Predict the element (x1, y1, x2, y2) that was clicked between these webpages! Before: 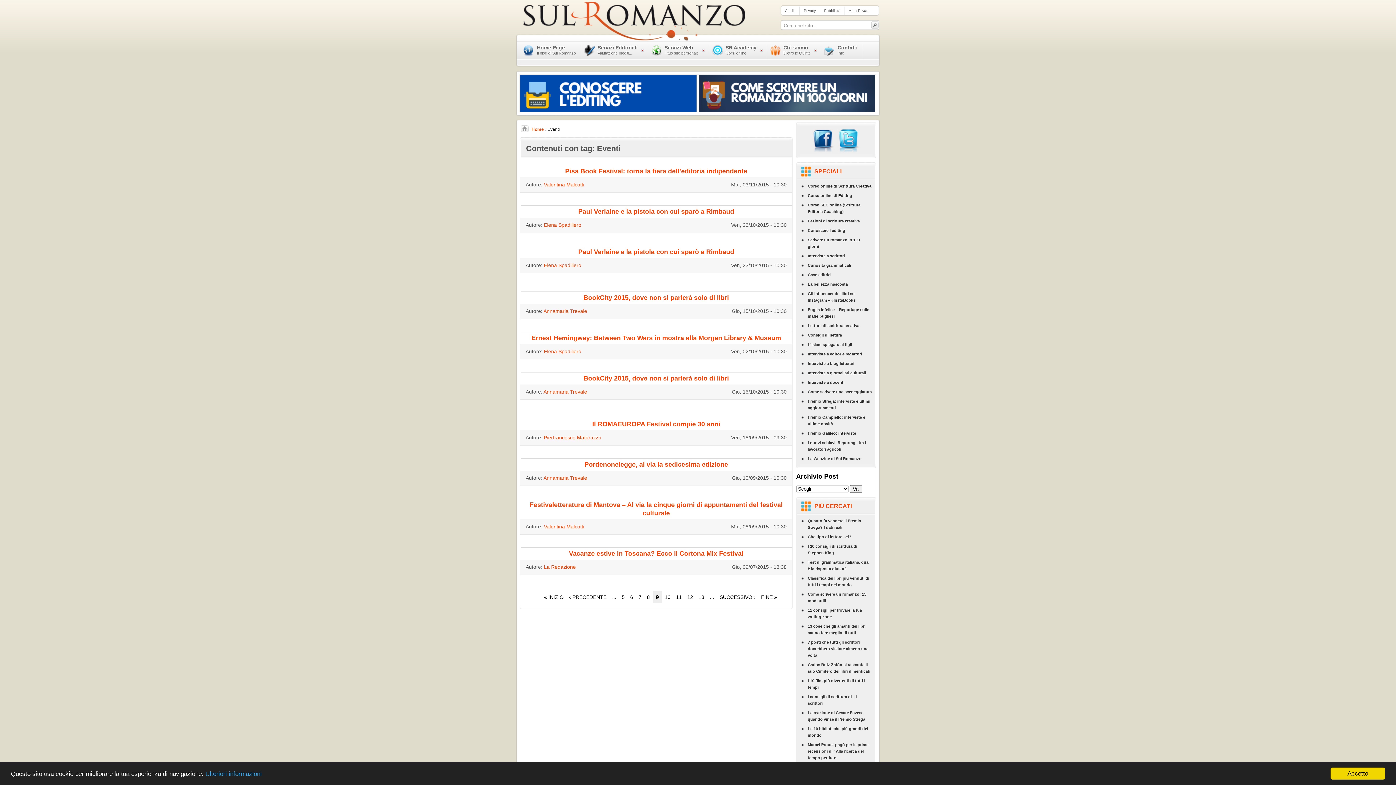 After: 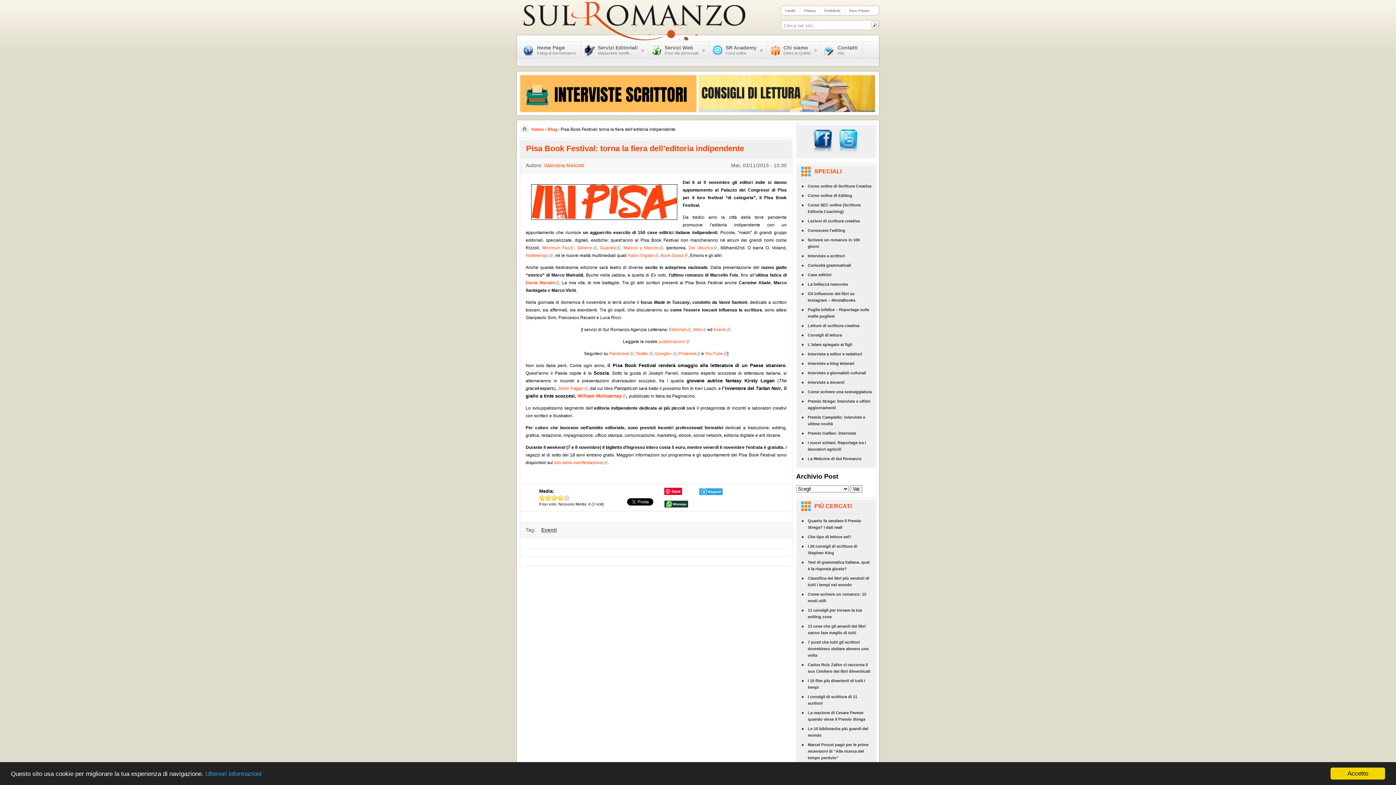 Action: label: Pisa Book Festival: torna la fiera dell’editoria indipendente bbox: (565, 167, 747, 174)